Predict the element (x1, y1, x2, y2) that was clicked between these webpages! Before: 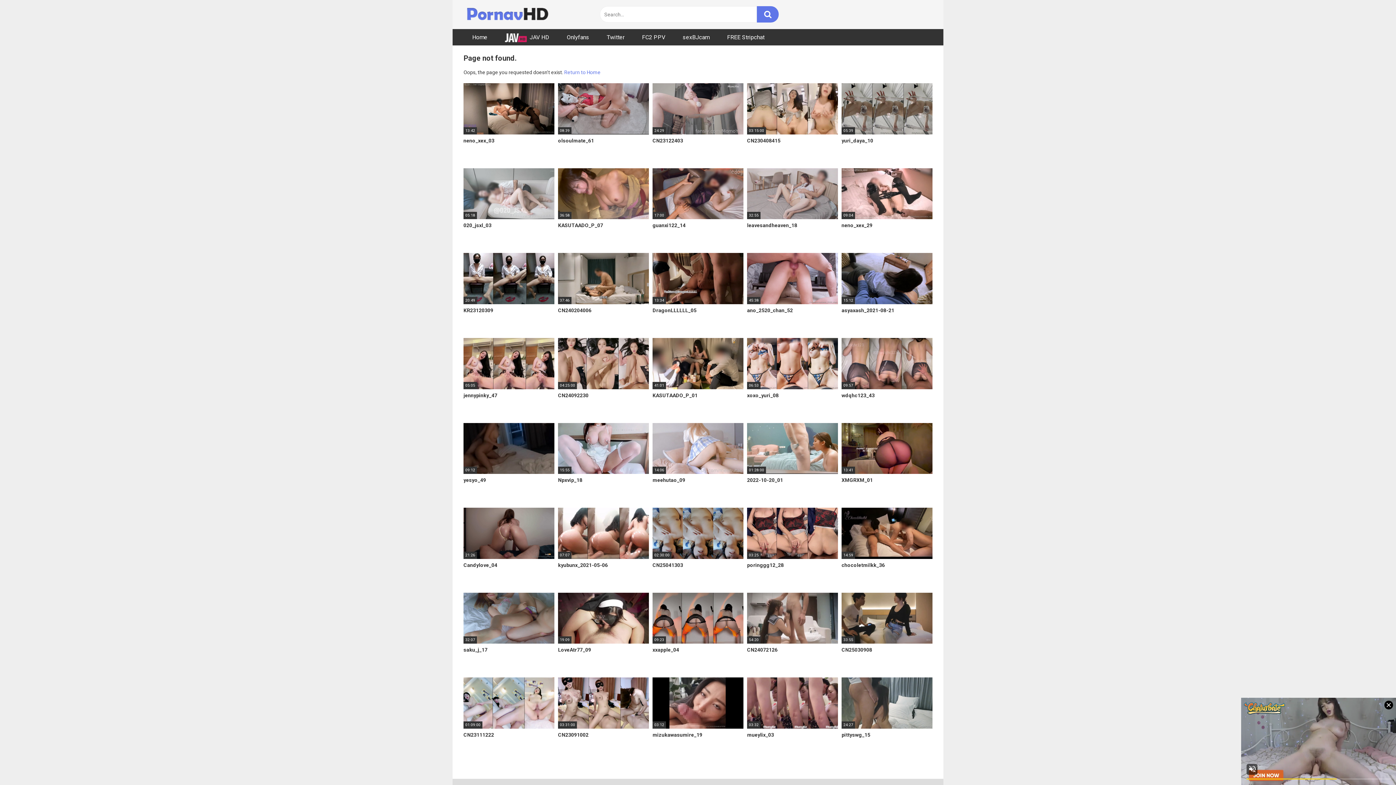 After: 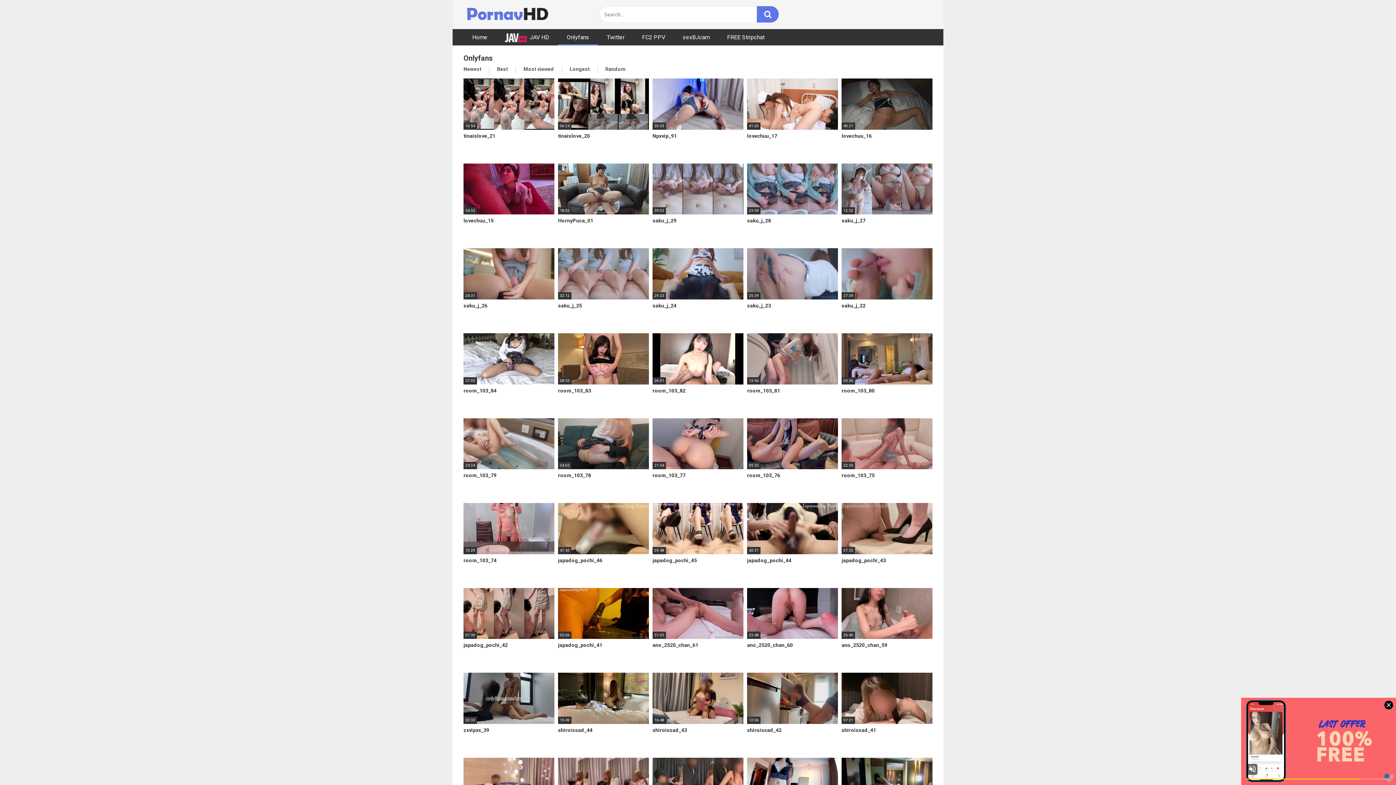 Action: bbox: (558, 29, 598, 45) label: Onlyfans